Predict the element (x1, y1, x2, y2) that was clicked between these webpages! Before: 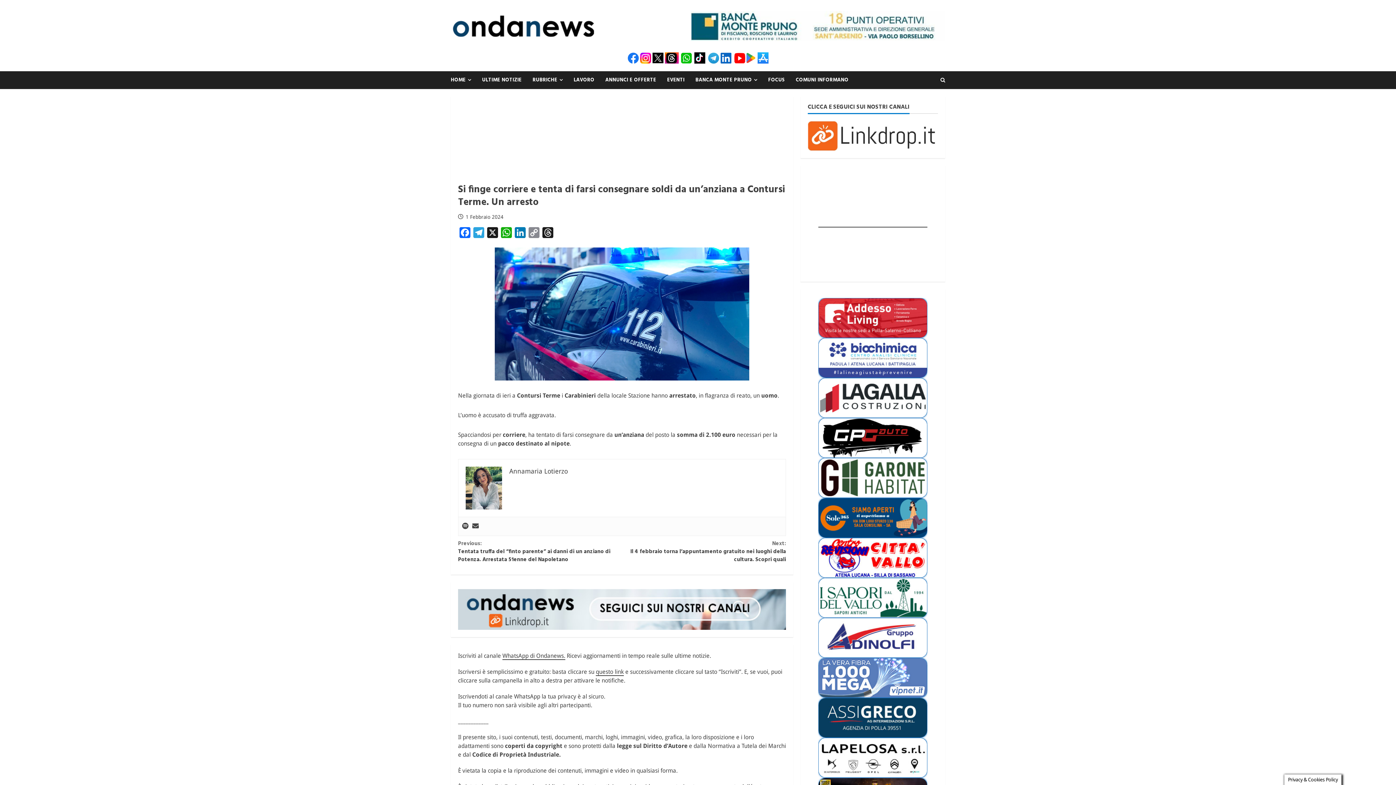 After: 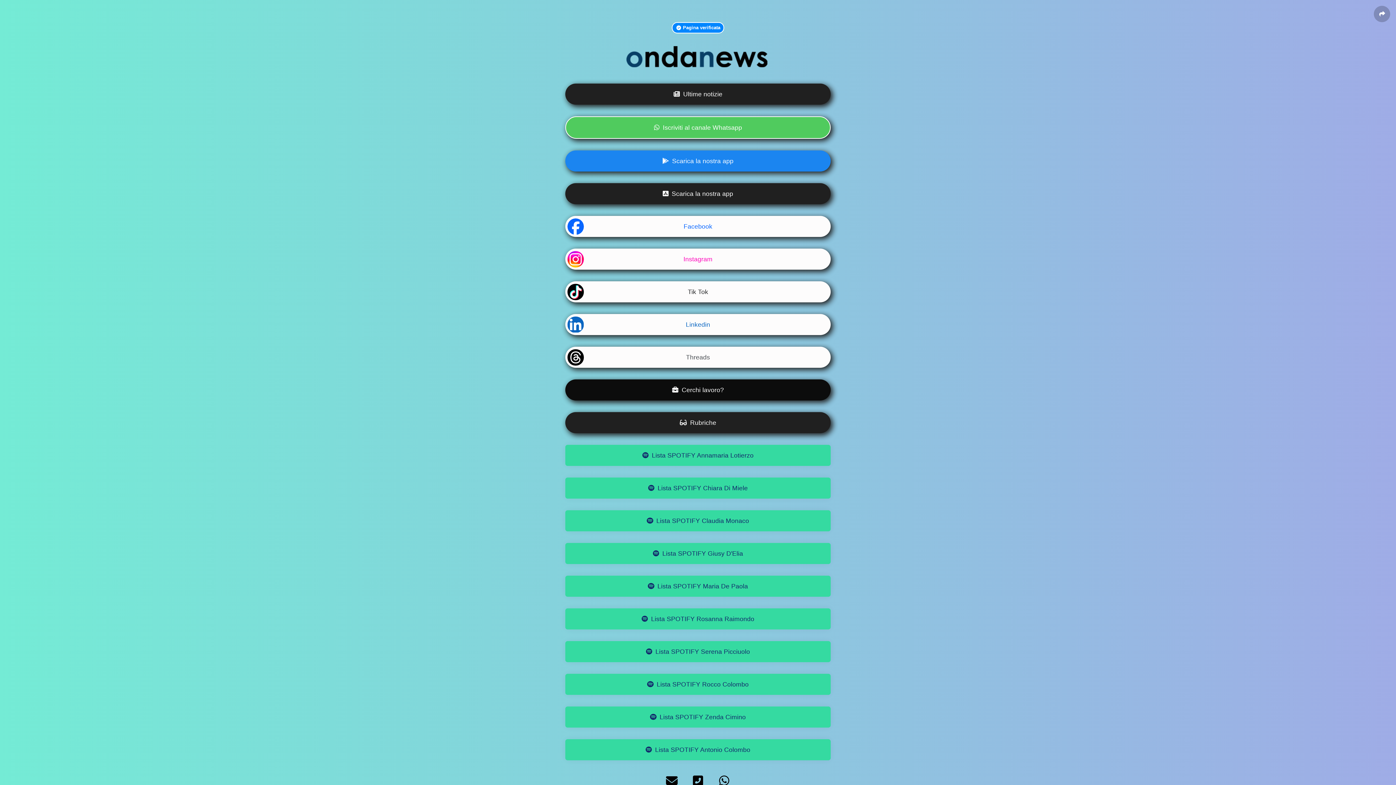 Action: bbox: (458, 602, 786, 609)